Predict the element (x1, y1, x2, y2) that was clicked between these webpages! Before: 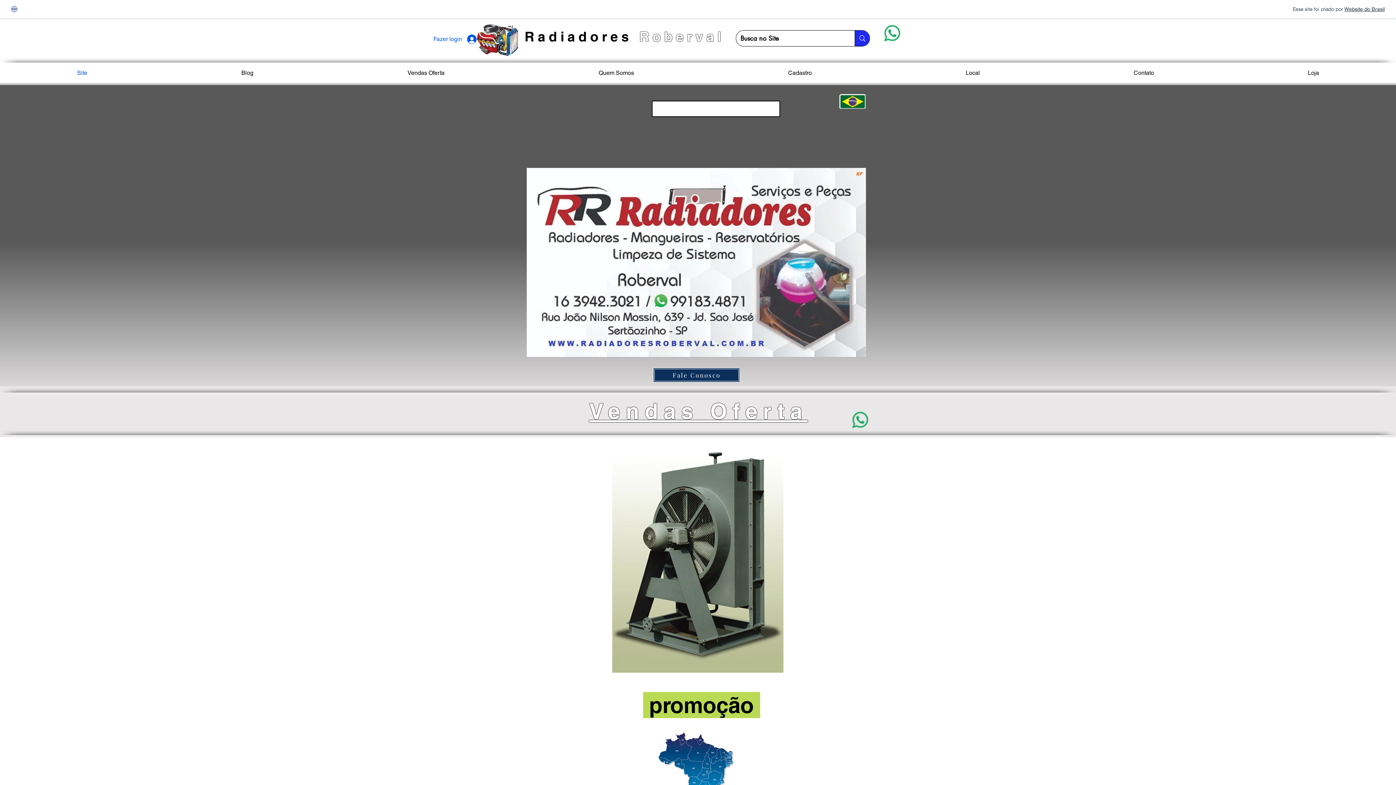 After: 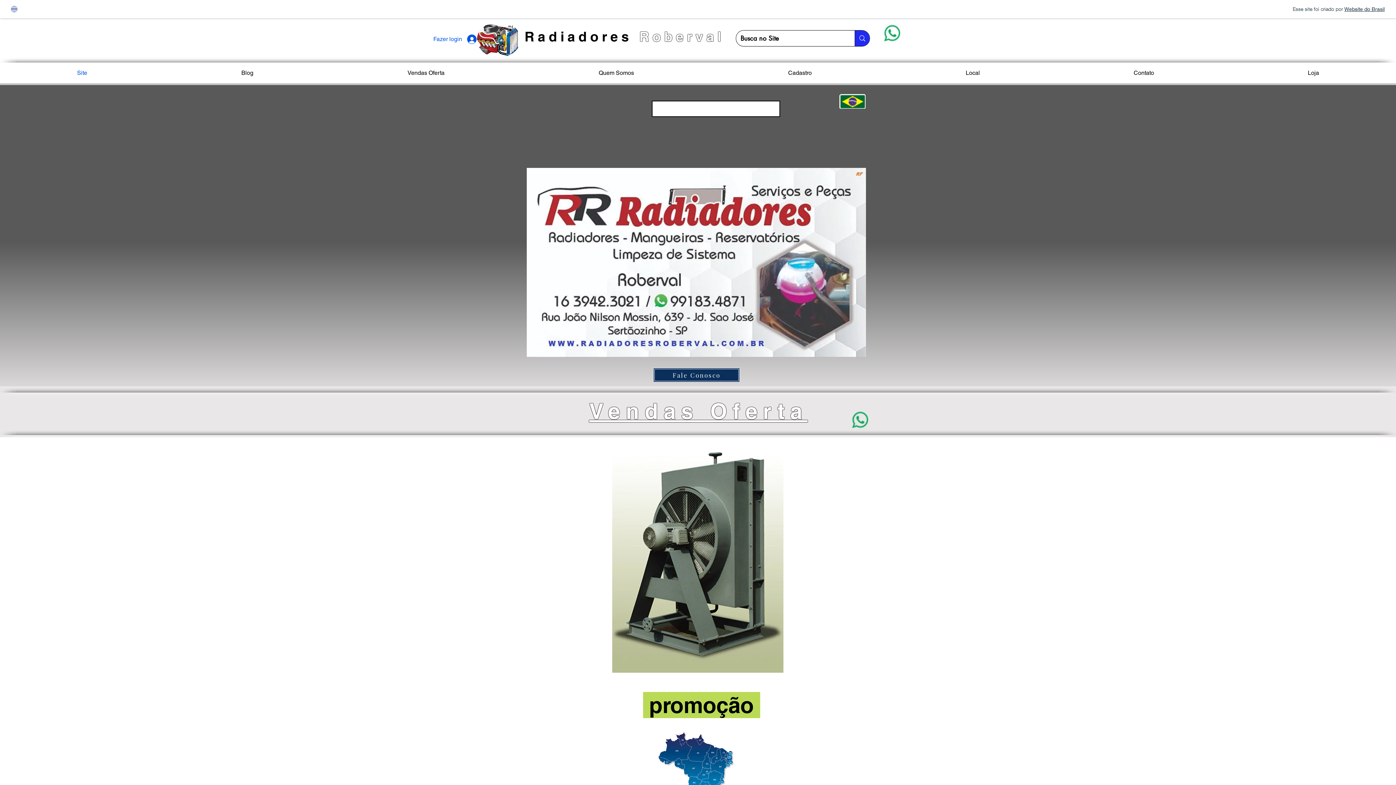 Action: label: Eye bbox: (878, 21, 905, 44)